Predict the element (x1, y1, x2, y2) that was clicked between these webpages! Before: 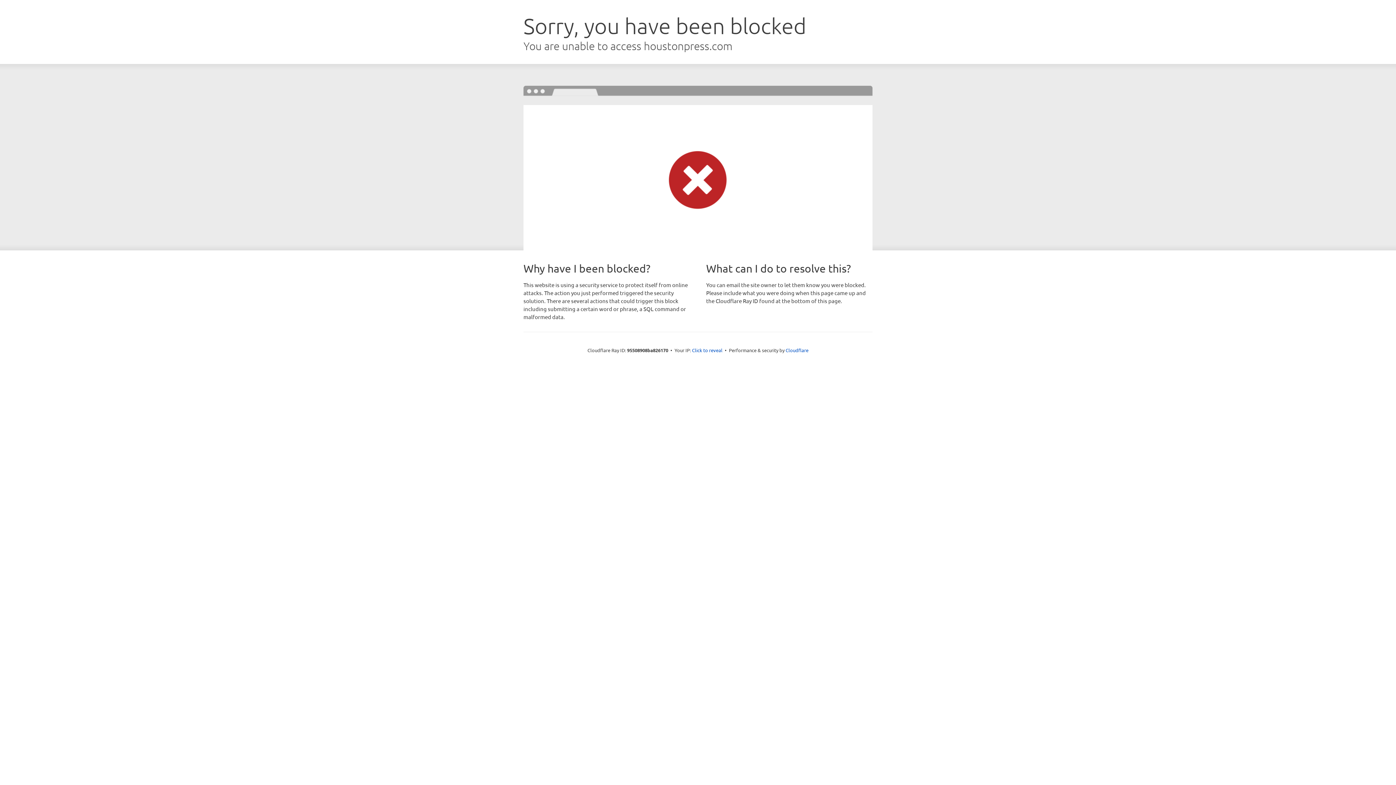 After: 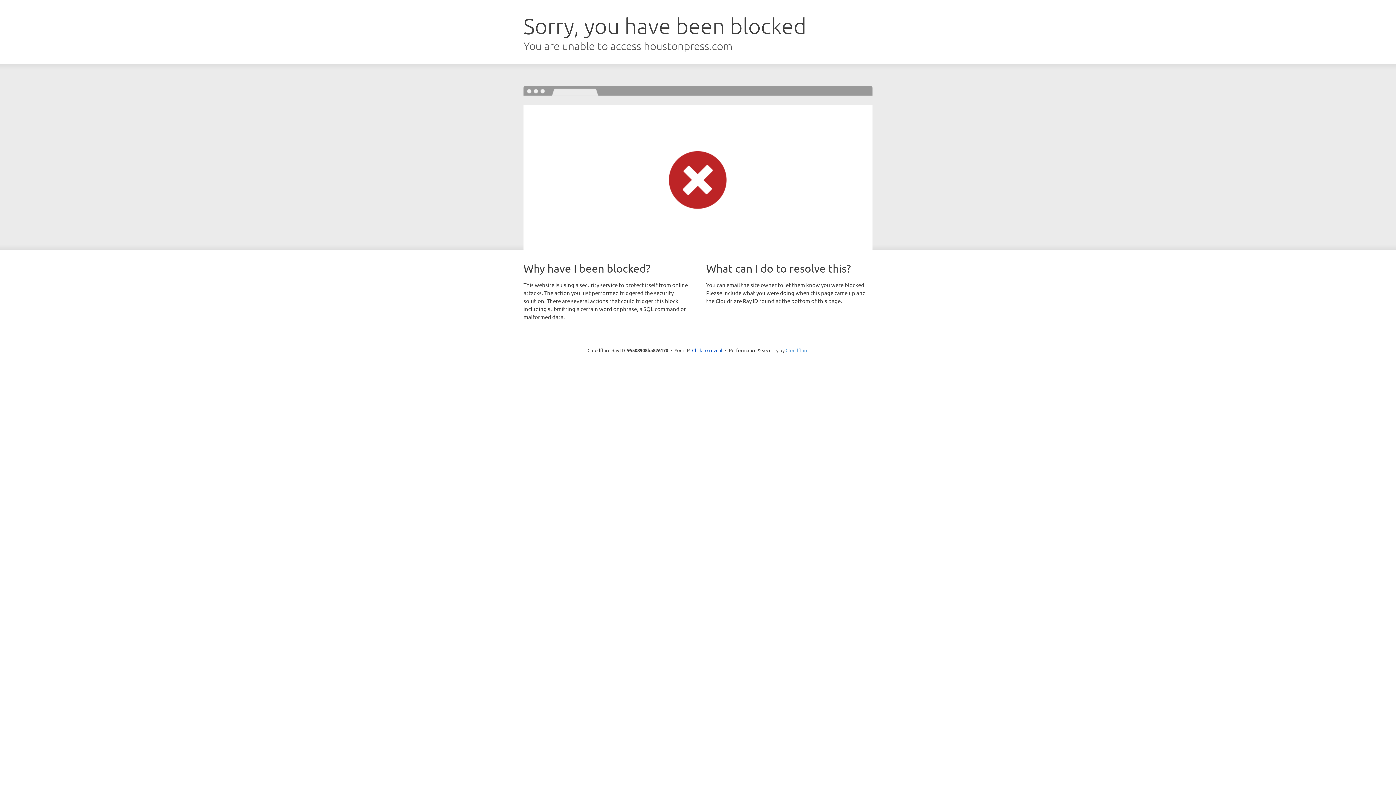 Action: label: Cloudflare bbox: (785, 347, 808, 353)